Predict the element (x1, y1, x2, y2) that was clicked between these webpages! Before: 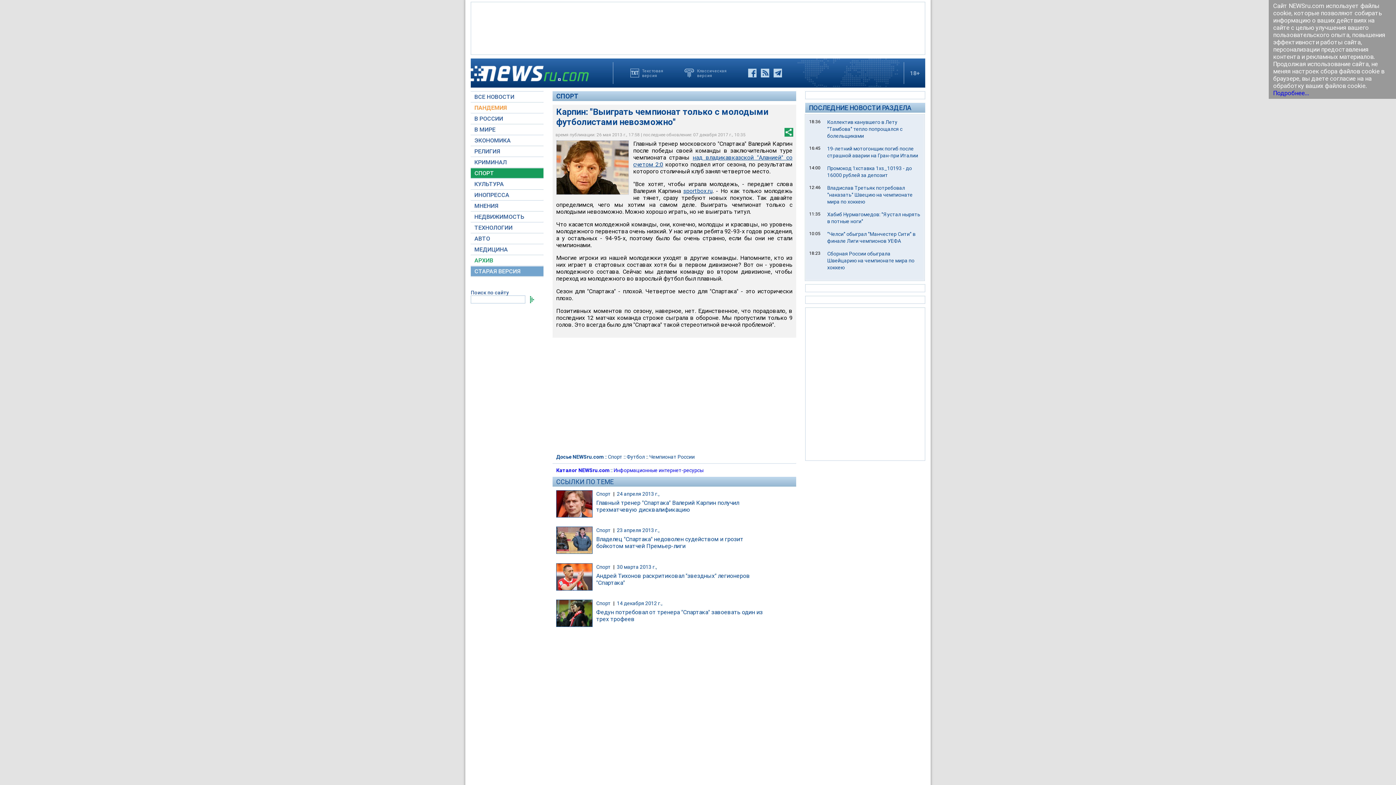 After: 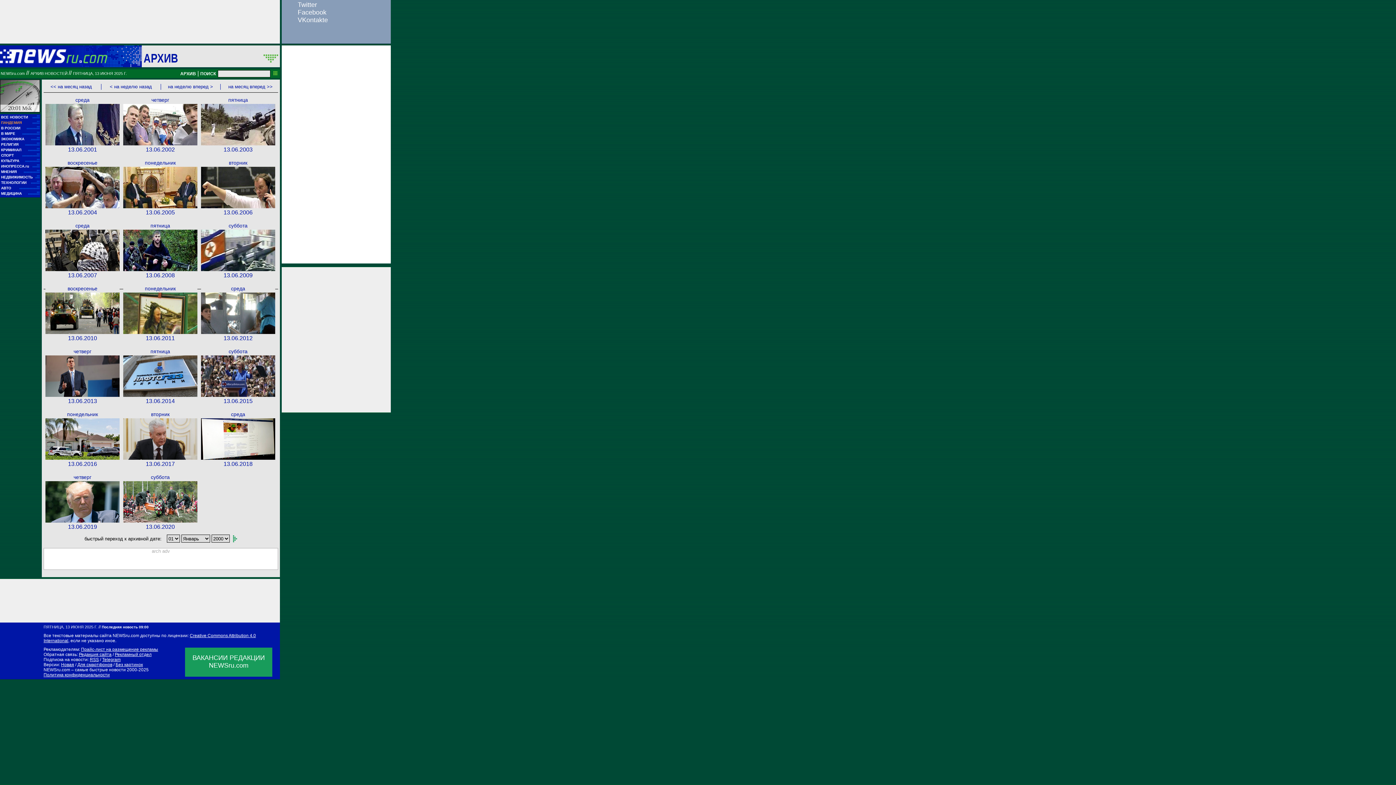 Action: label: СТАРАЯ ВЕРСИЯ bbox: (470, 266, 543, 276)